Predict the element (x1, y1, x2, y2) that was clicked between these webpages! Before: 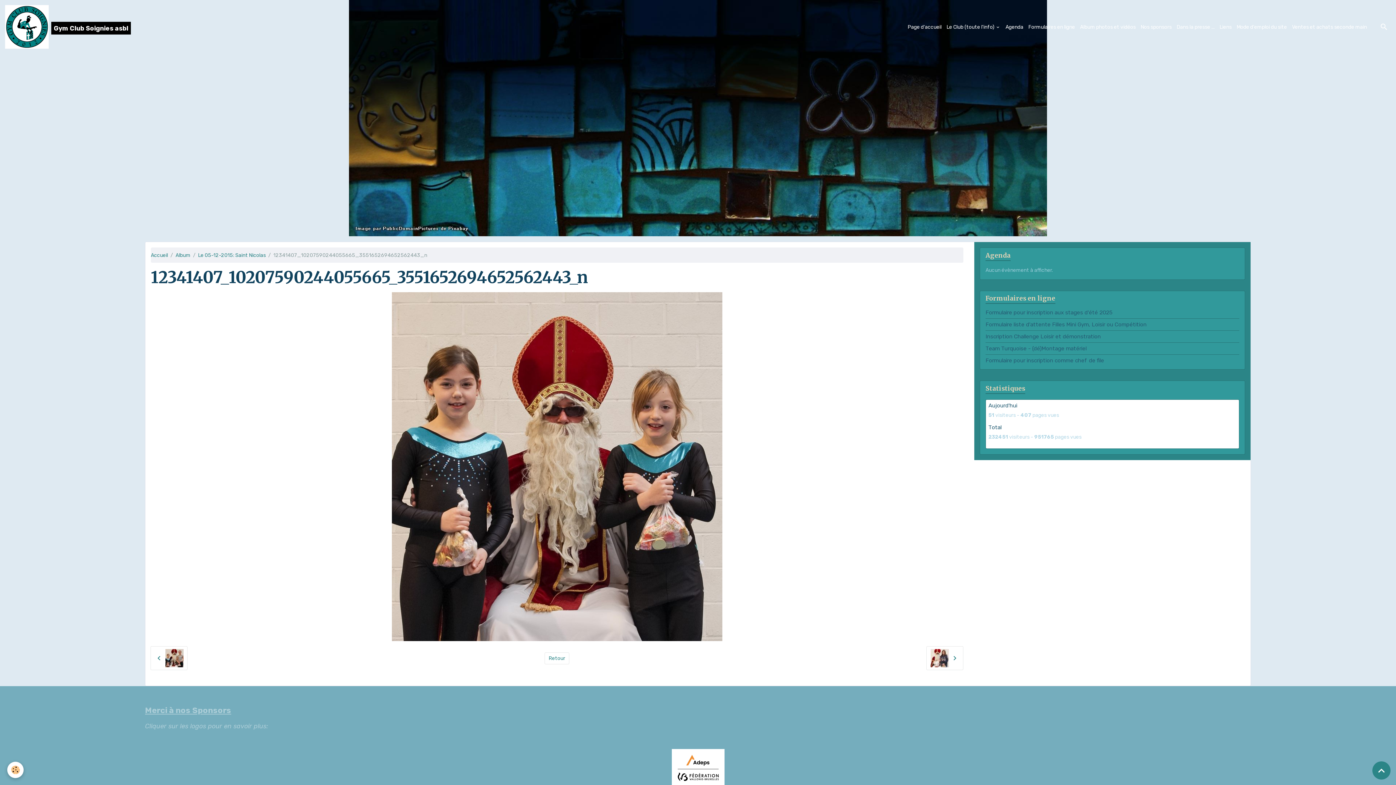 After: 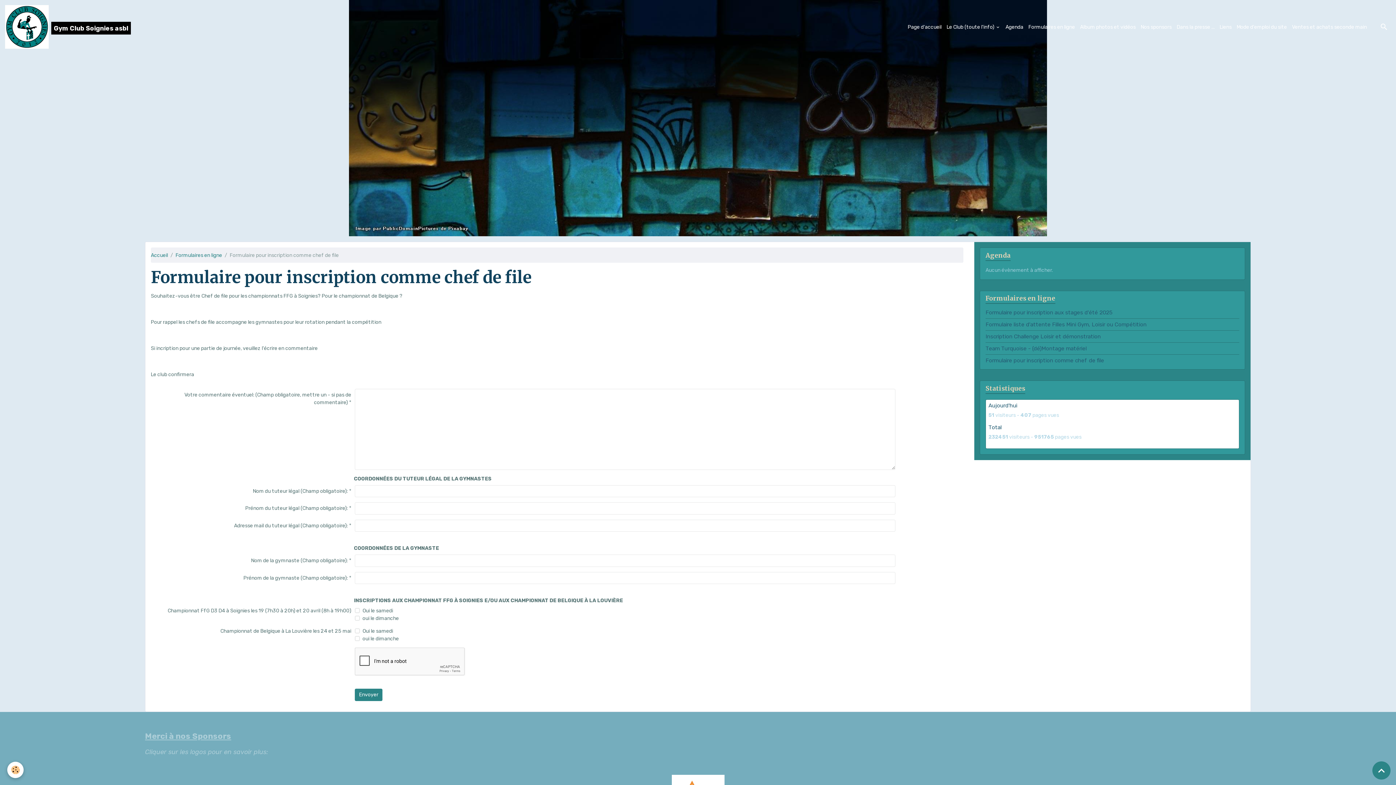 Action: label: Formulaire pour inscription comme chef de file bbox: (985, 357, 1104, 364)